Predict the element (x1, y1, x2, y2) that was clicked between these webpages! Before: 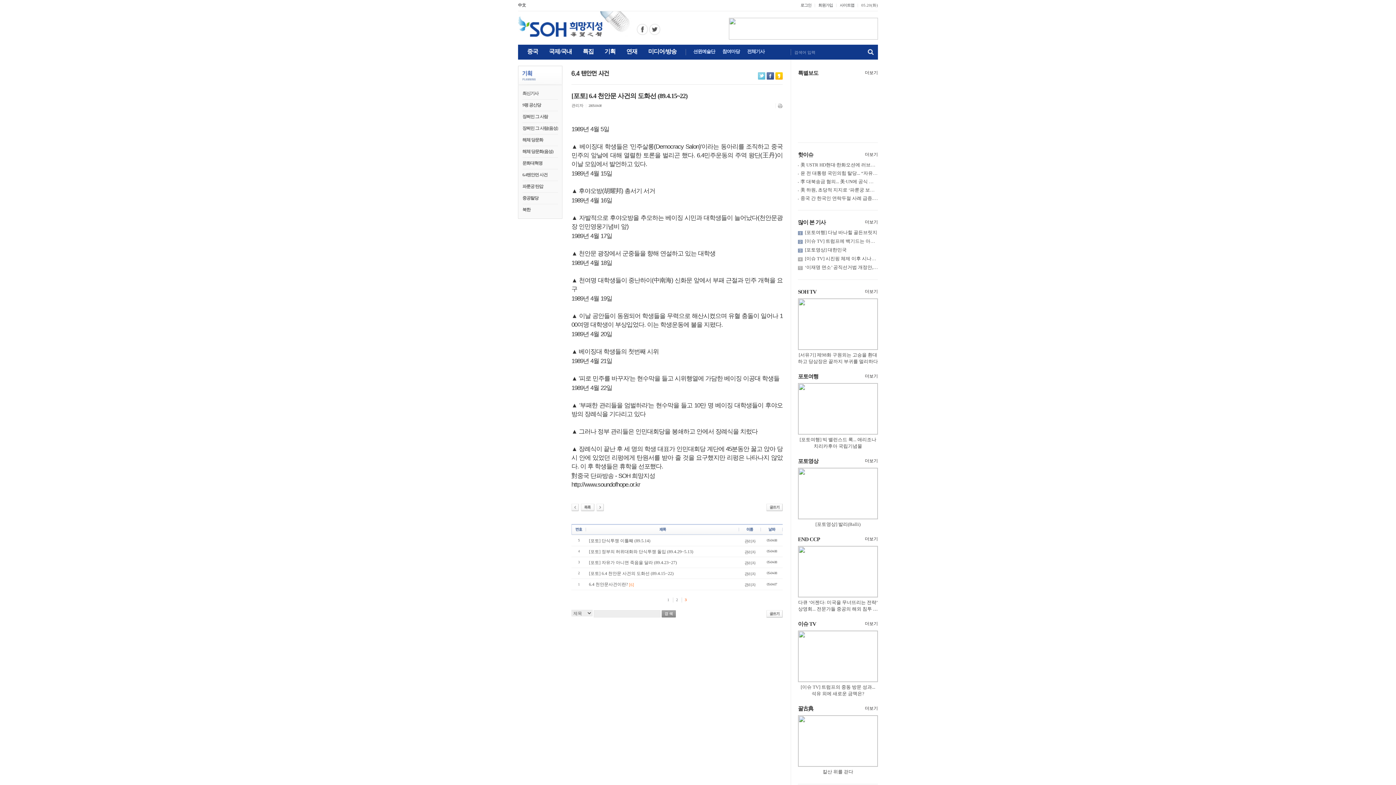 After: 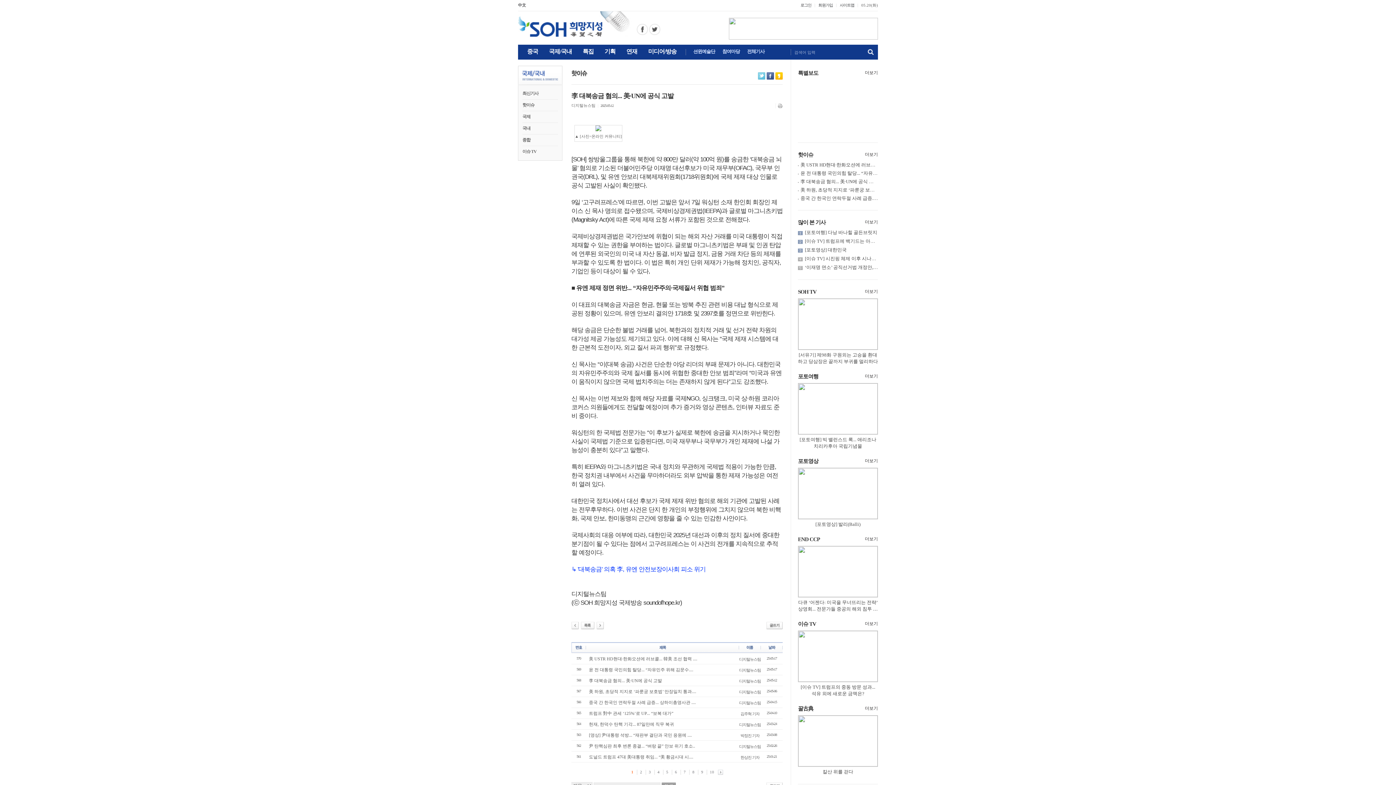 Action: label: 李 대북송금 혐의... 美·UN에 공식 고발 bbox: (800, 178, 878, 184)